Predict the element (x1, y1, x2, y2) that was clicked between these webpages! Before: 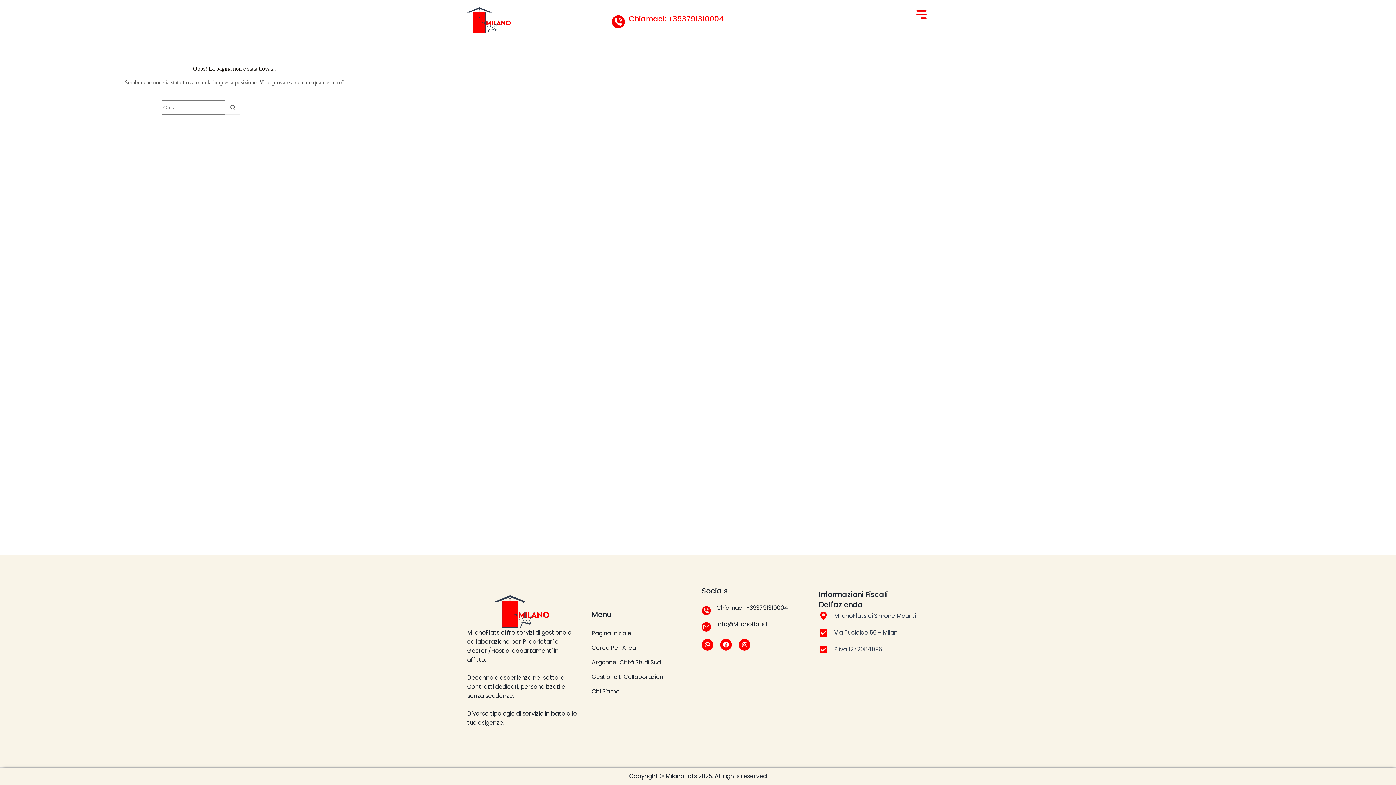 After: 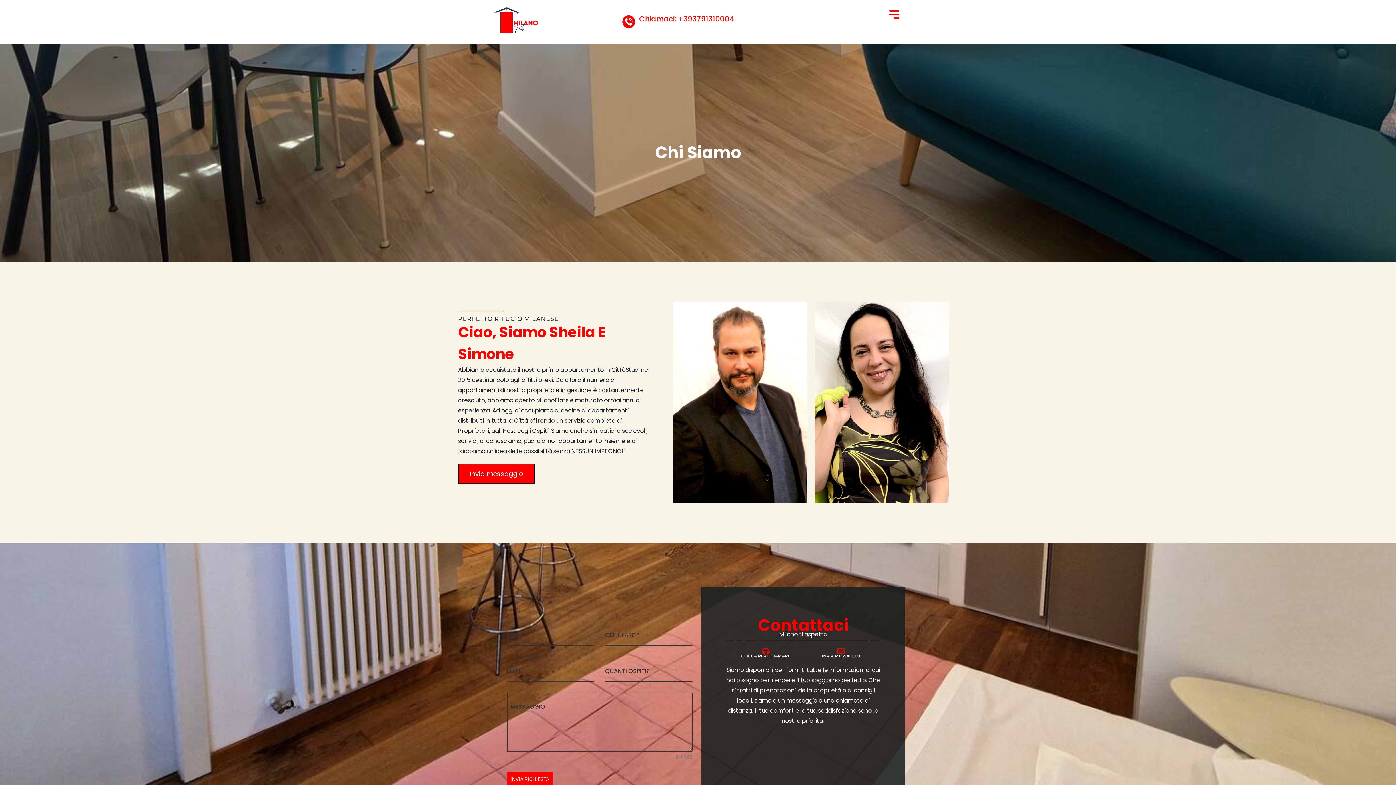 Action: bbox: (584, 684, 627, 699) label: Chi Siamo